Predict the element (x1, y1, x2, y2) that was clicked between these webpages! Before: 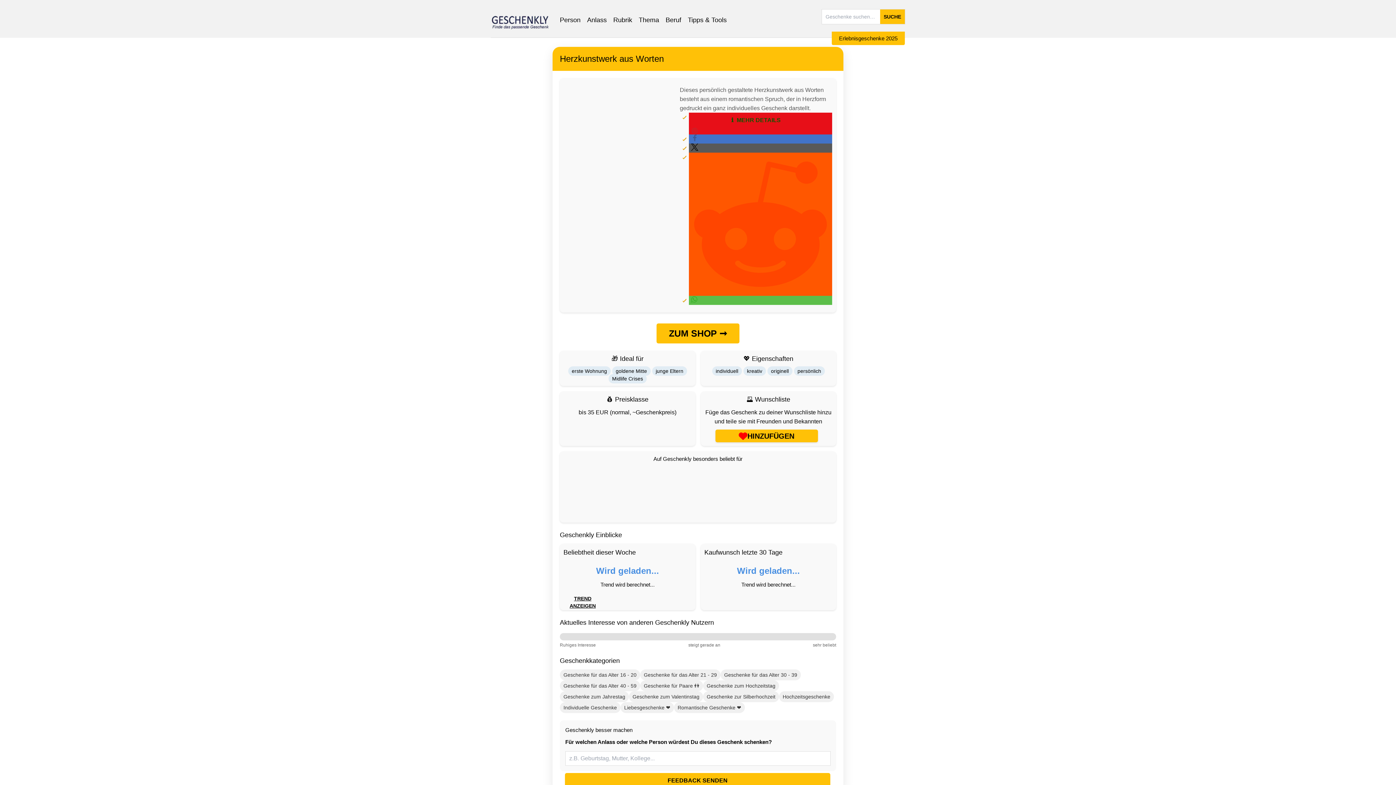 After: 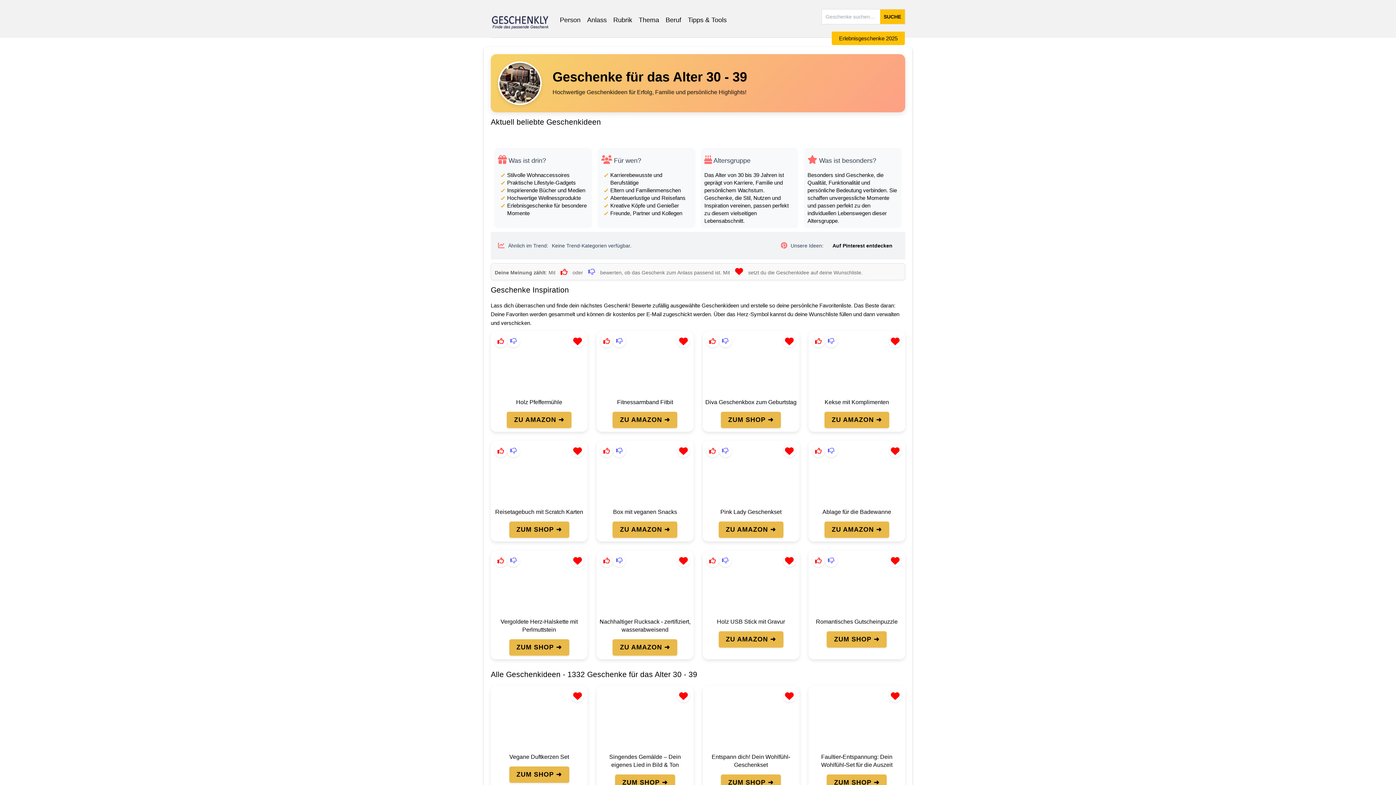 Action: bbox: (720, 669, 801, 680) label: Geschenke für das Alter 30 - 39